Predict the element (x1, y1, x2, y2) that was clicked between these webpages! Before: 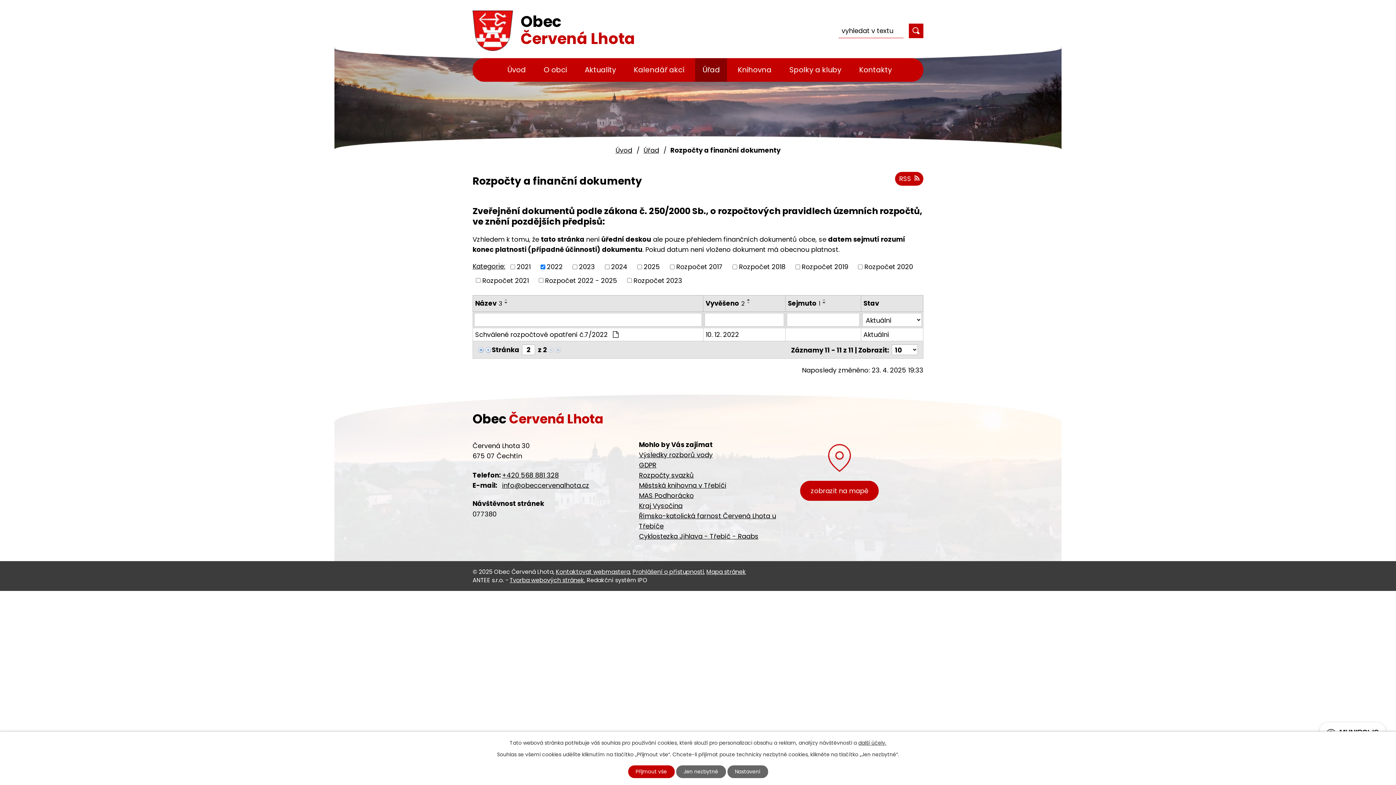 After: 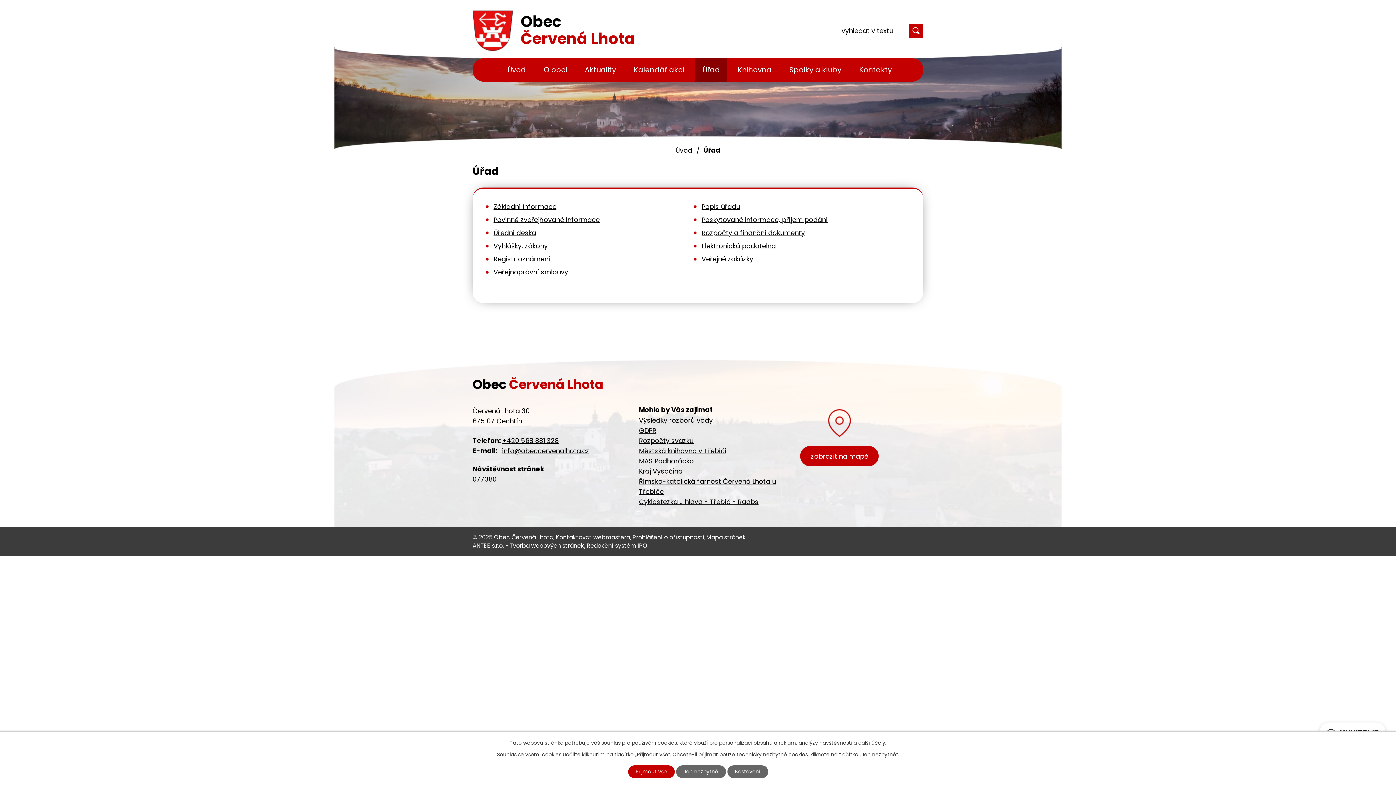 Action: bbox: (643, 145, 659, 154) label: Úřad